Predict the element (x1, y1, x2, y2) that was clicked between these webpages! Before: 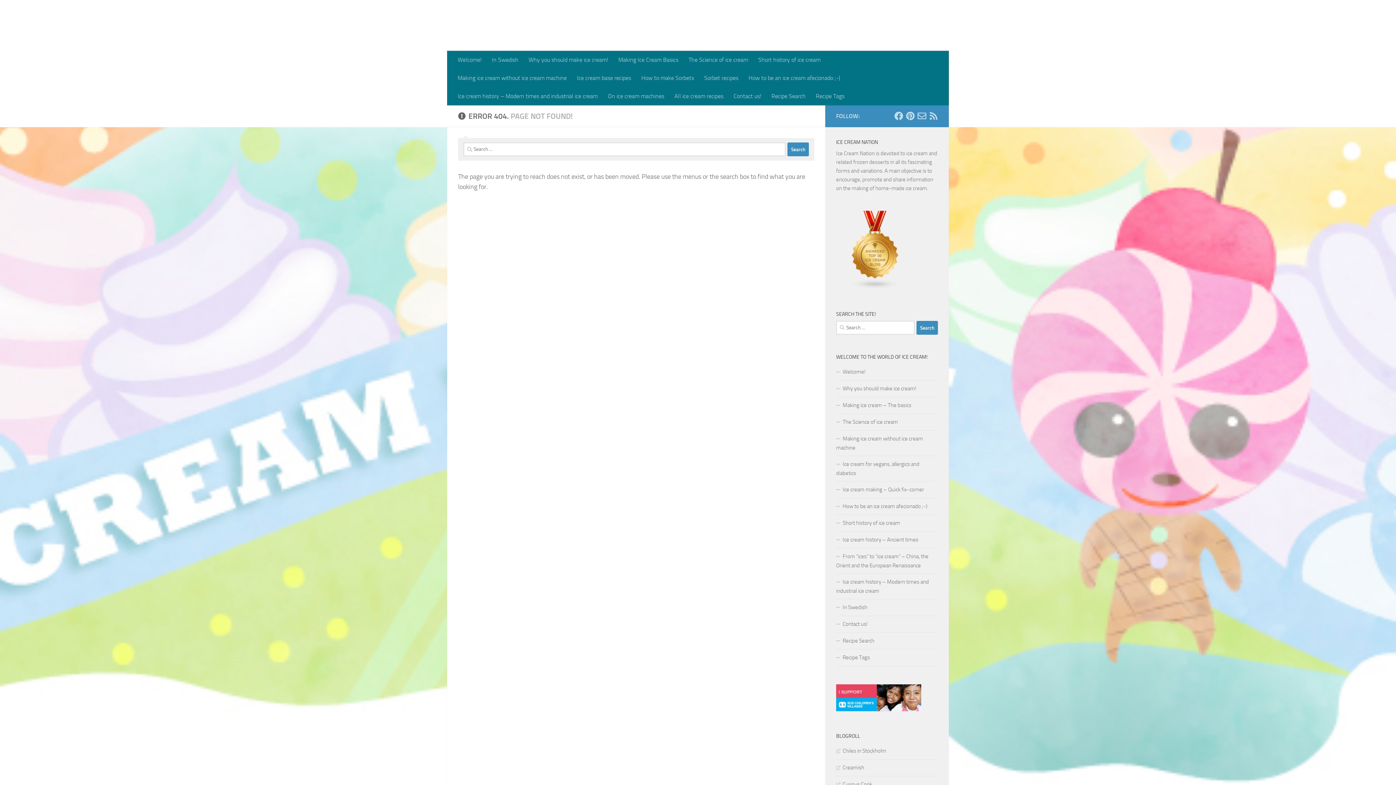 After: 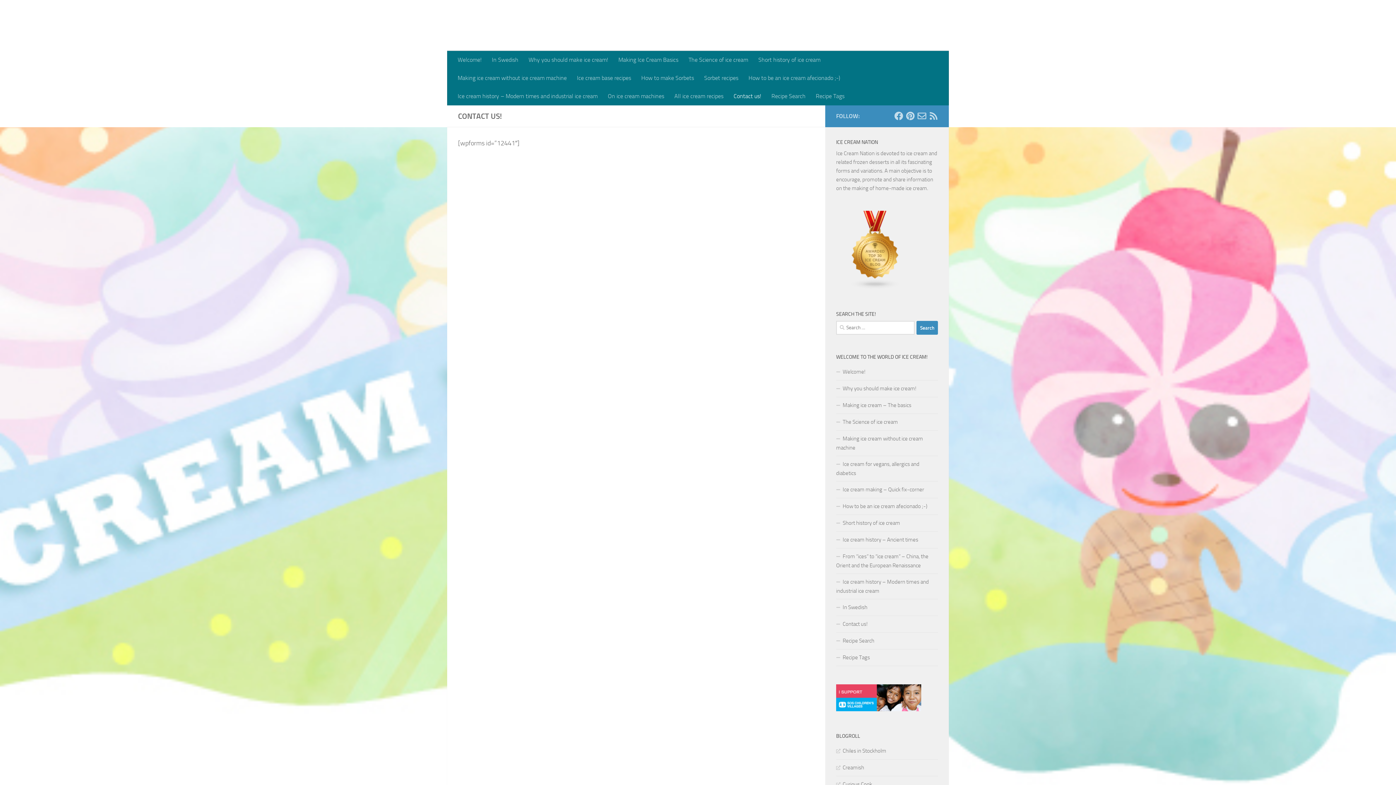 Action: bbox: (728, 87, 766, 105) label: Contact us!